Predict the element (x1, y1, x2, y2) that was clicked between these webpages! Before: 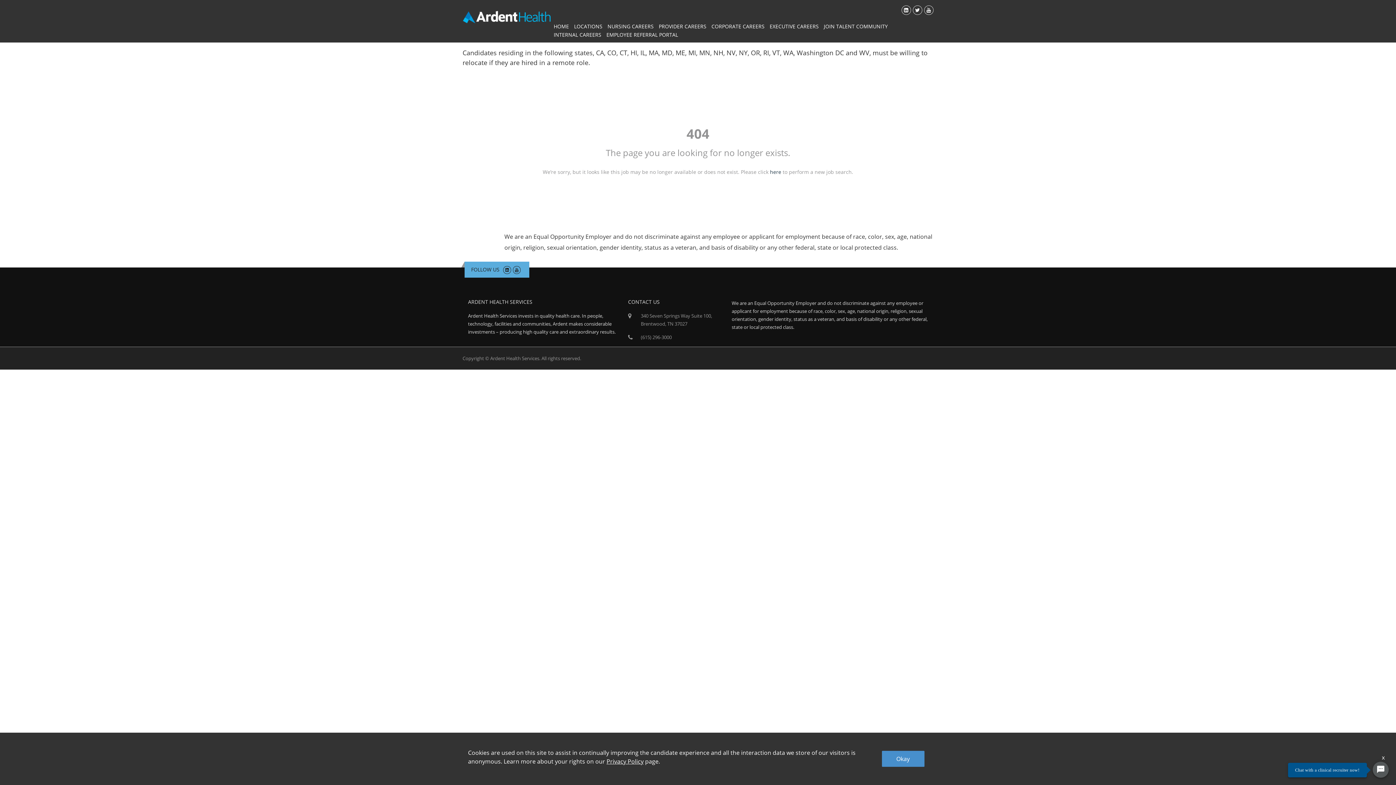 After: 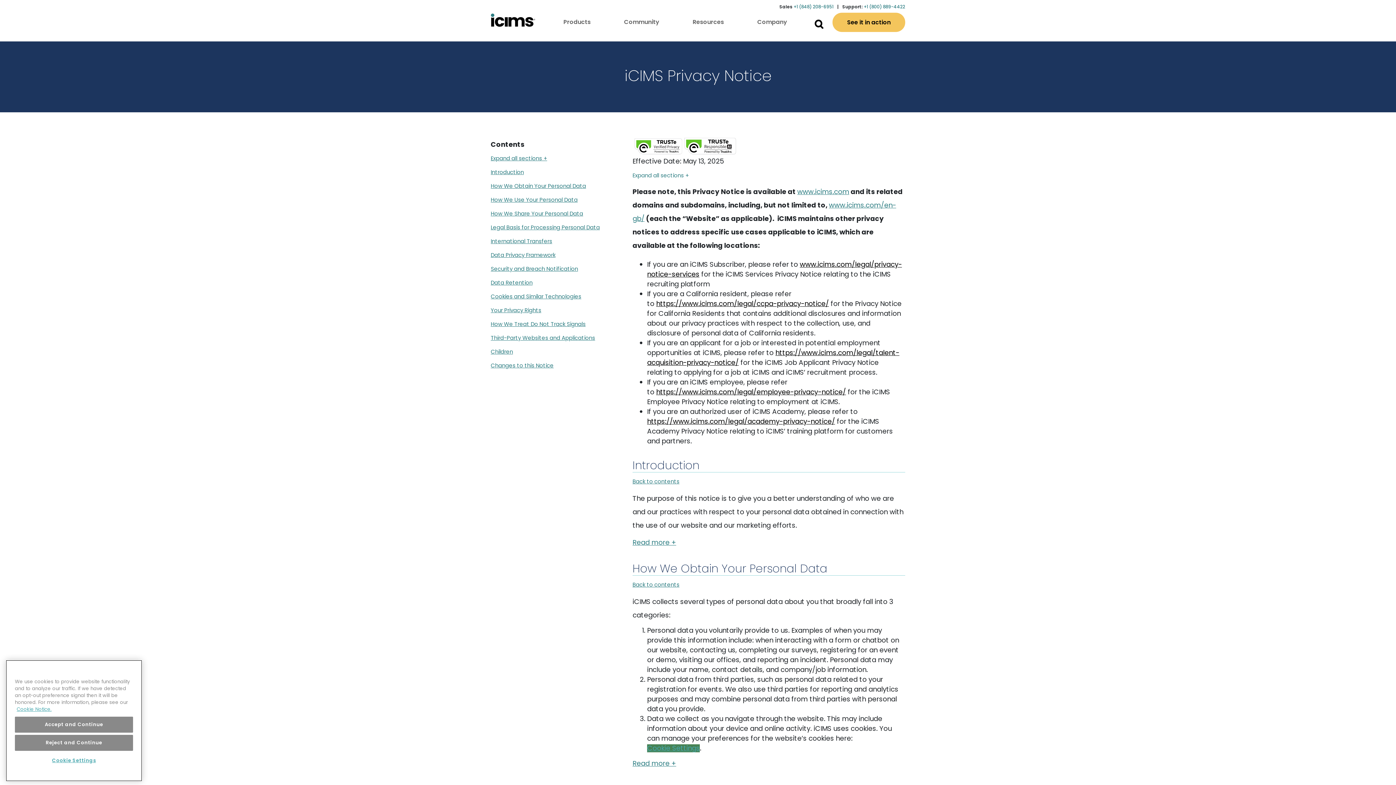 Action: label: Privacy Policy bbox: (606, 757, 643, 765)